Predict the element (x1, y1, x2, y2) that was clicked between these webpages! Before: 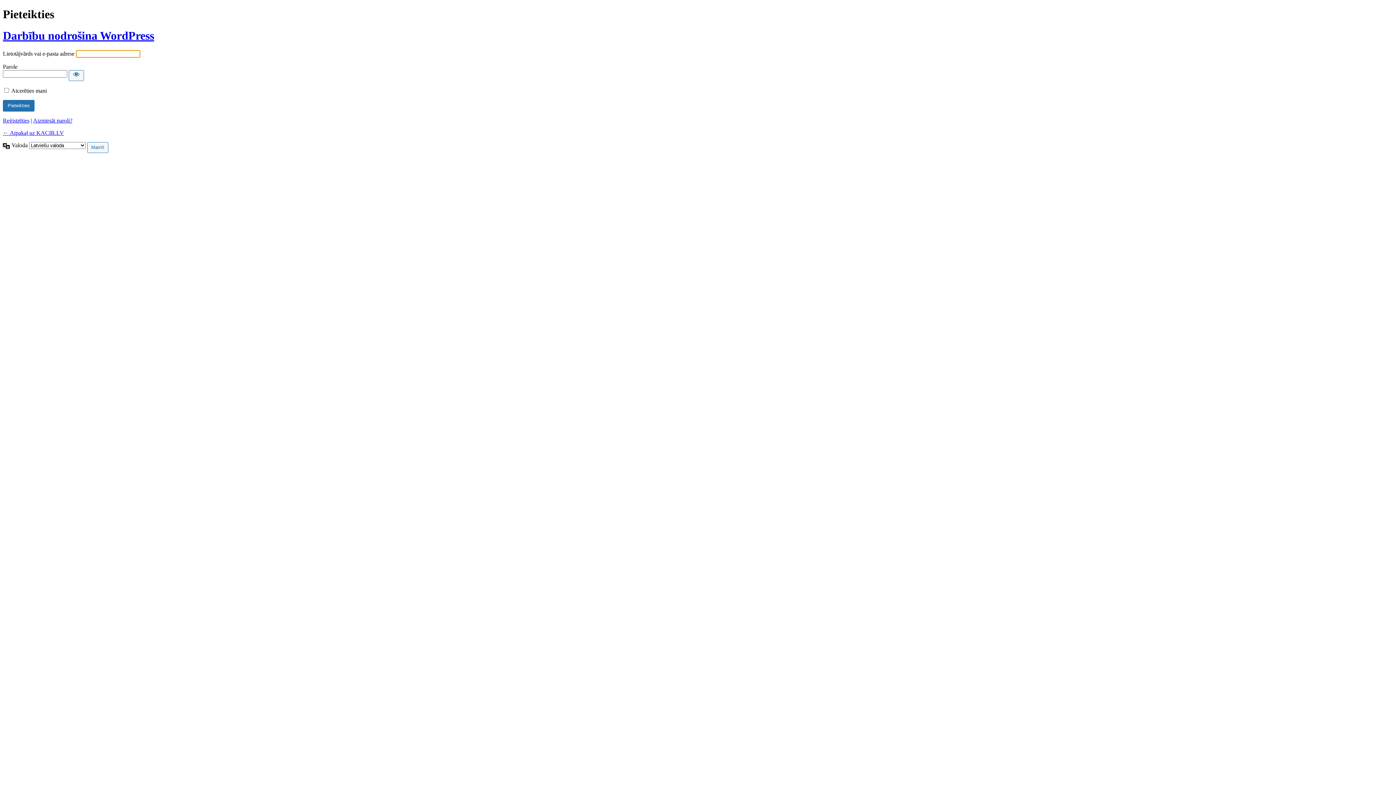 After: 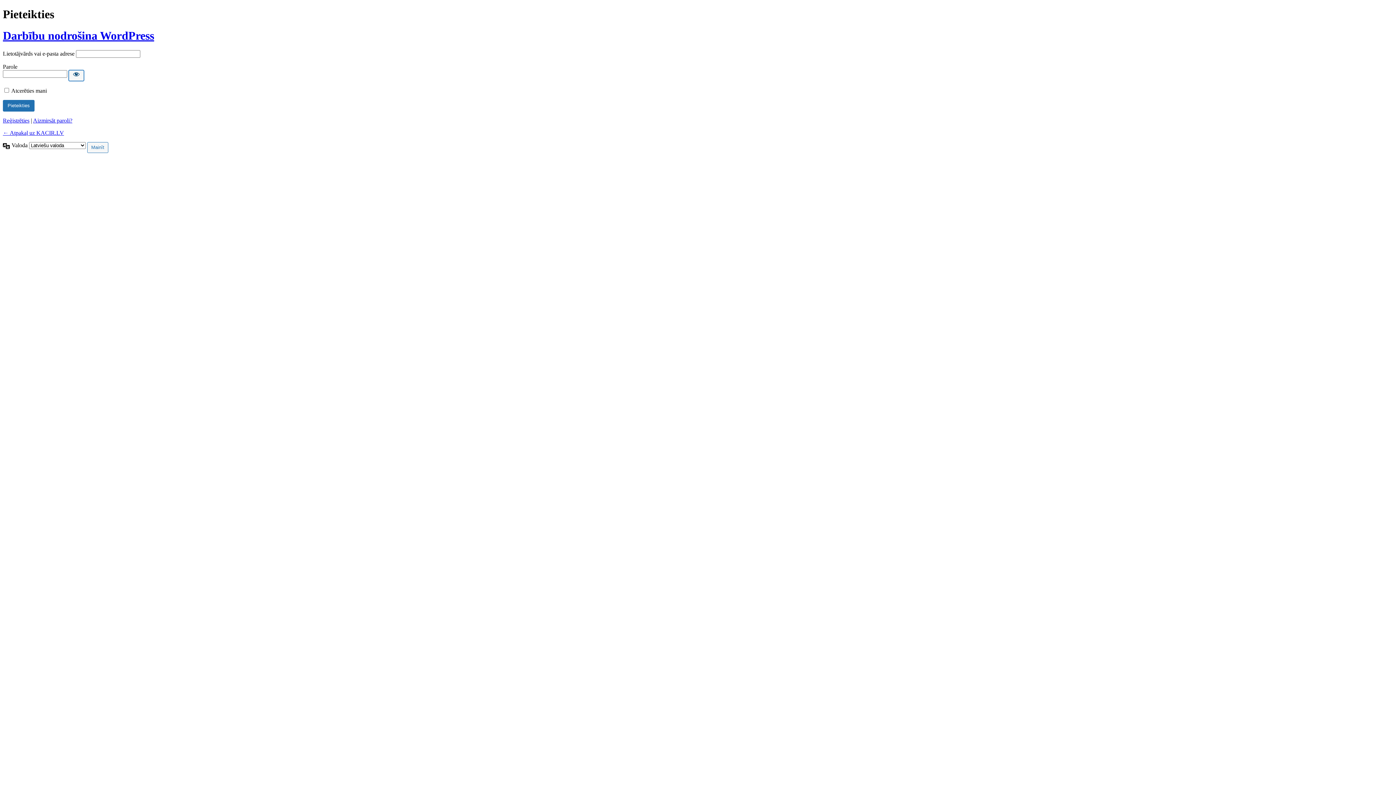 Action: bbox: (68, 70, 84, 81) label: Rādīt paroli